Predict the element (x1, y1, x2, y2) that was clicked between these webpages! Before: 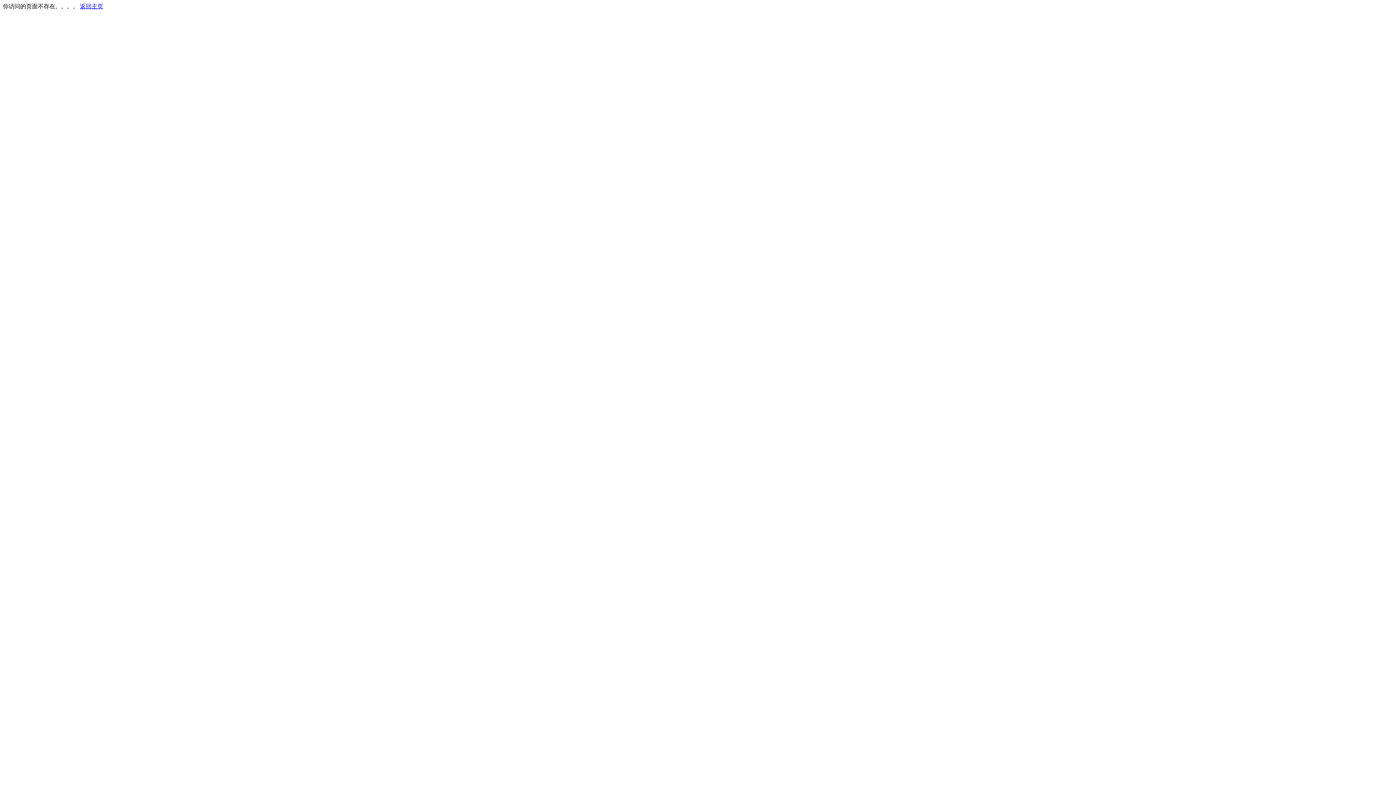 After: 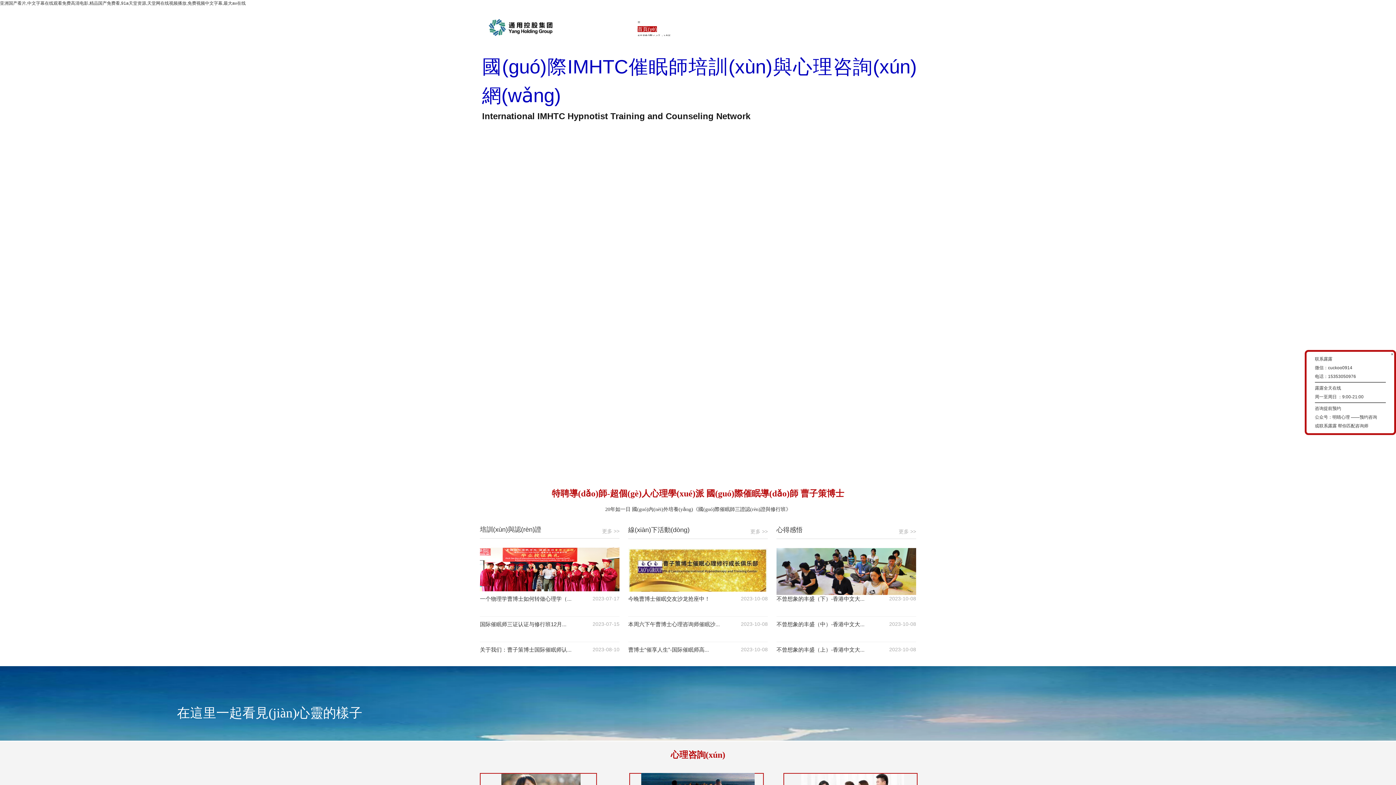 Action: bbox: (80, 3, 103, 9) label: 返回主页